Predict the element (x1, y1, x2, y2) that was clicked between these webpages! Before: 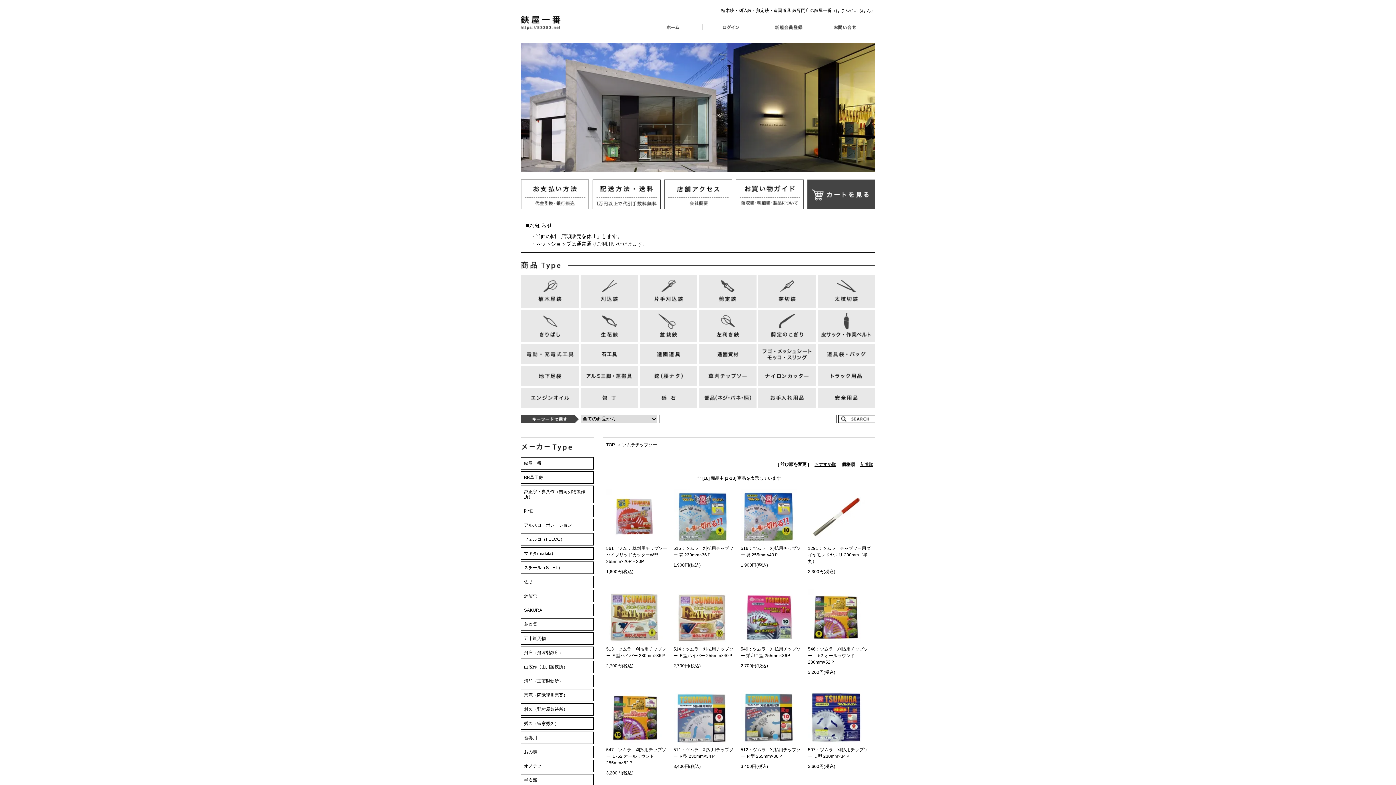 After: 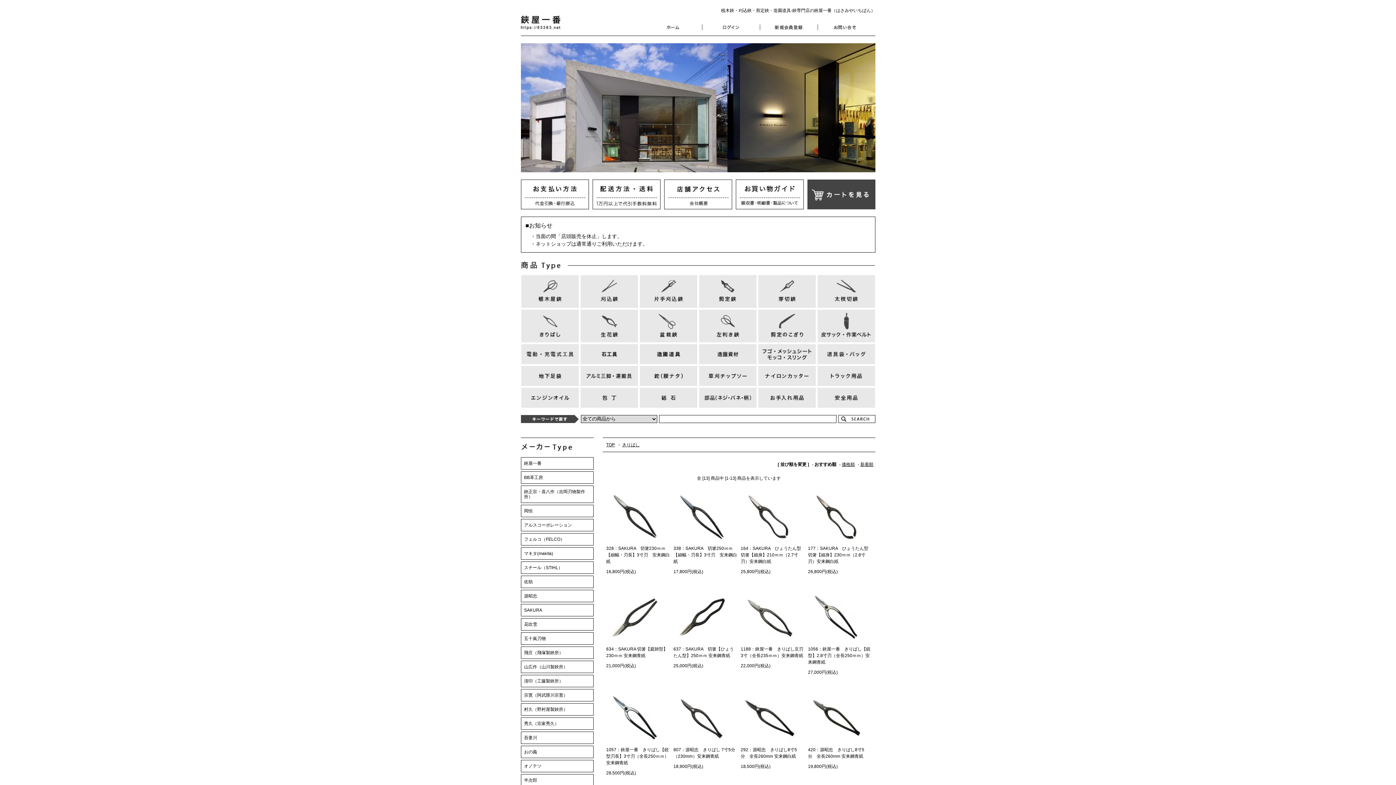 Action: bbox: (521, 323, 578, 328)